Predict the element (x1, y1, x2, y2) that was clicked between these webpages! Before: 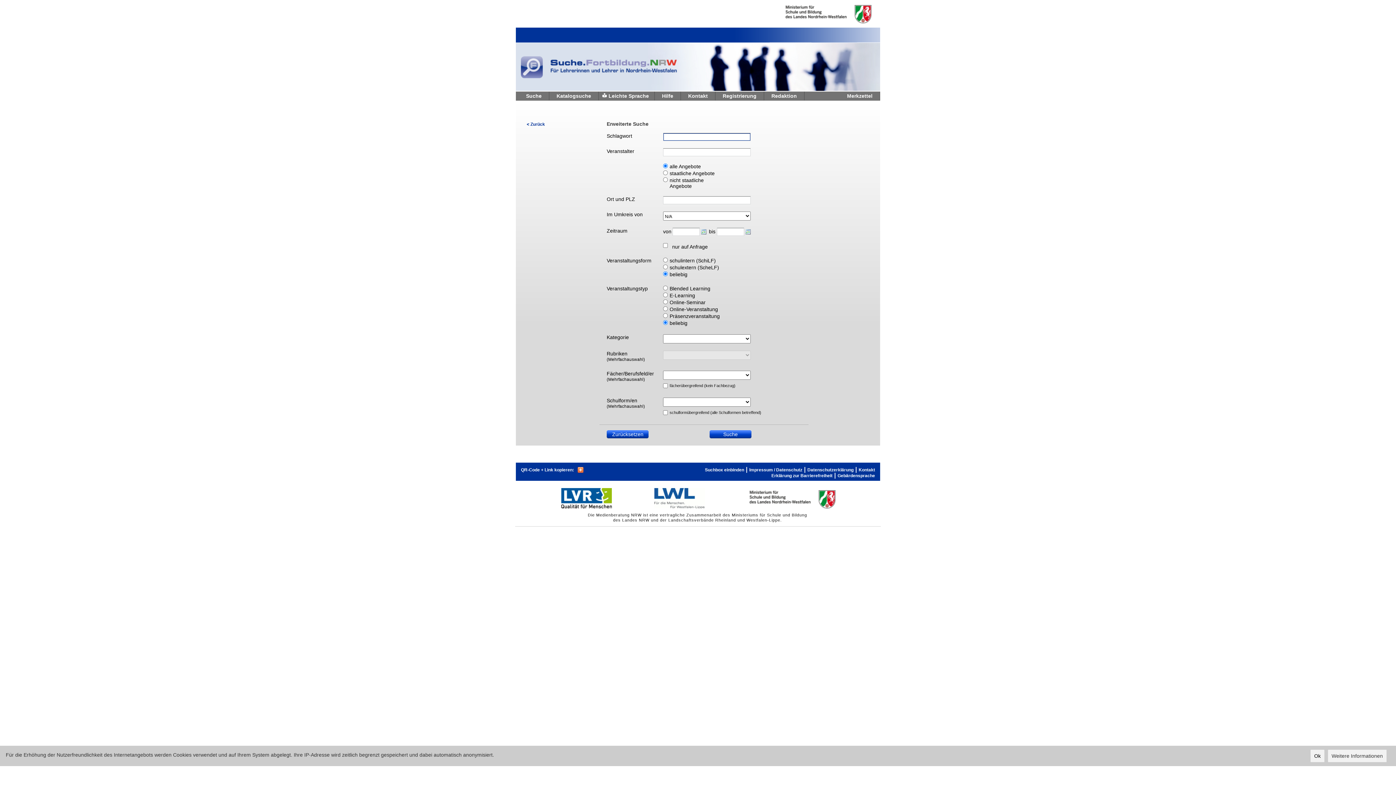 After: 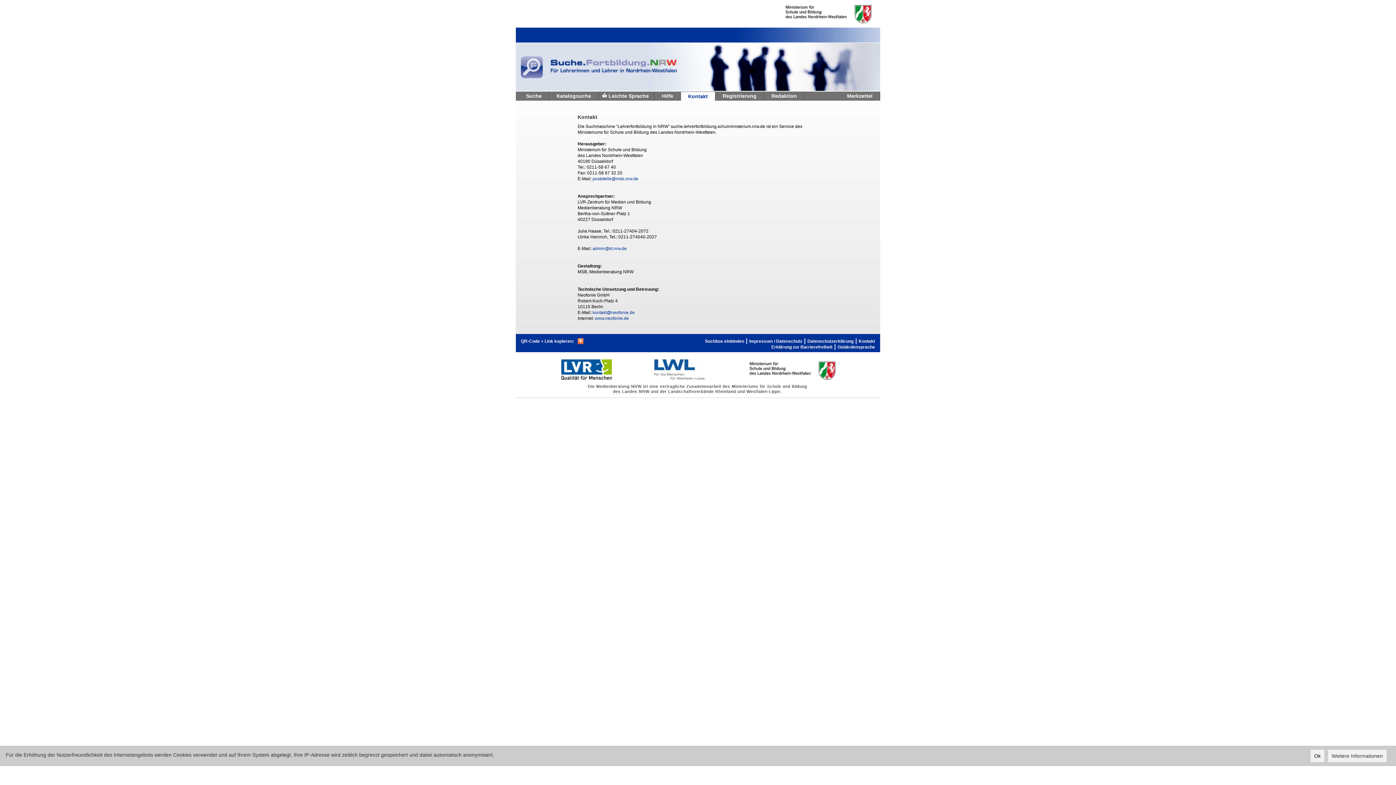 Action: label: Kontakt bbox: (681, 91, 715, 100)